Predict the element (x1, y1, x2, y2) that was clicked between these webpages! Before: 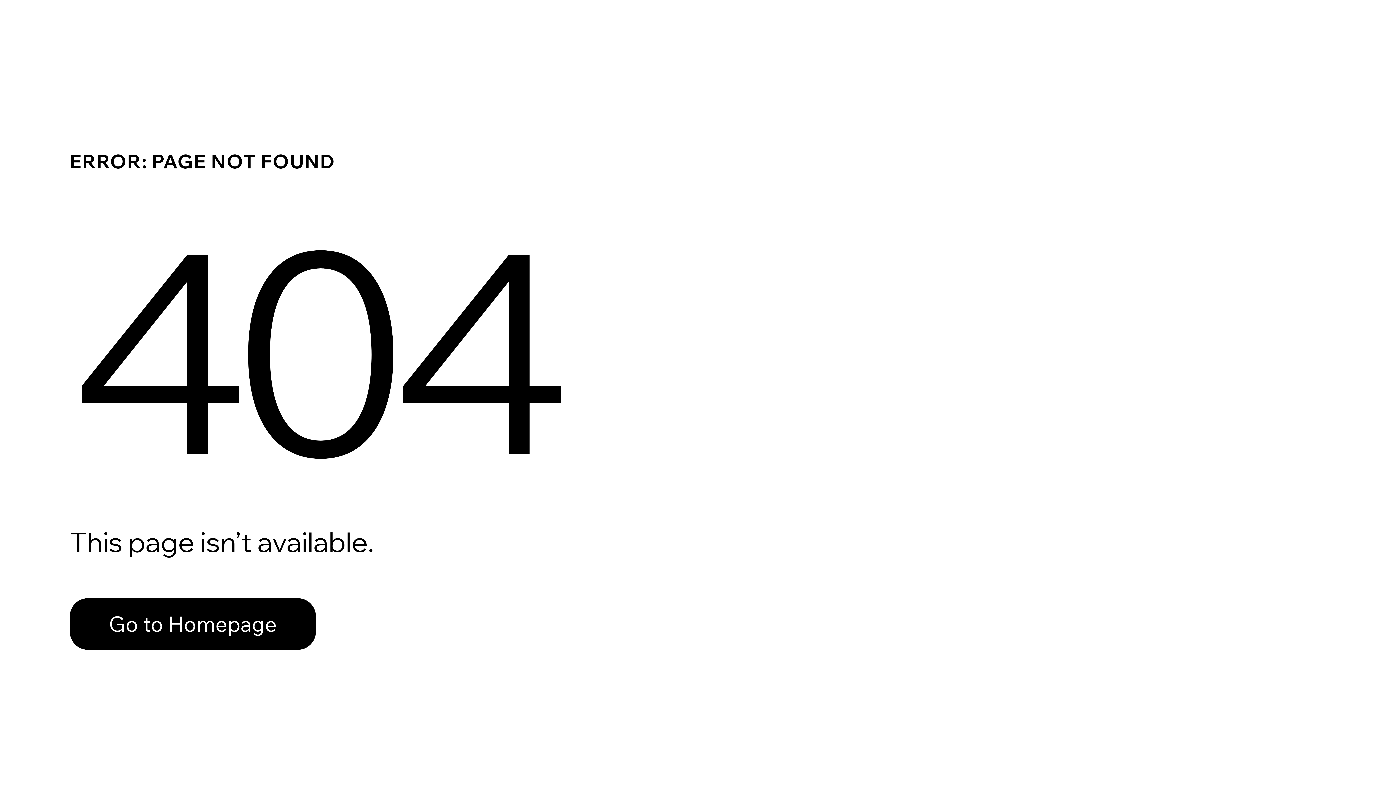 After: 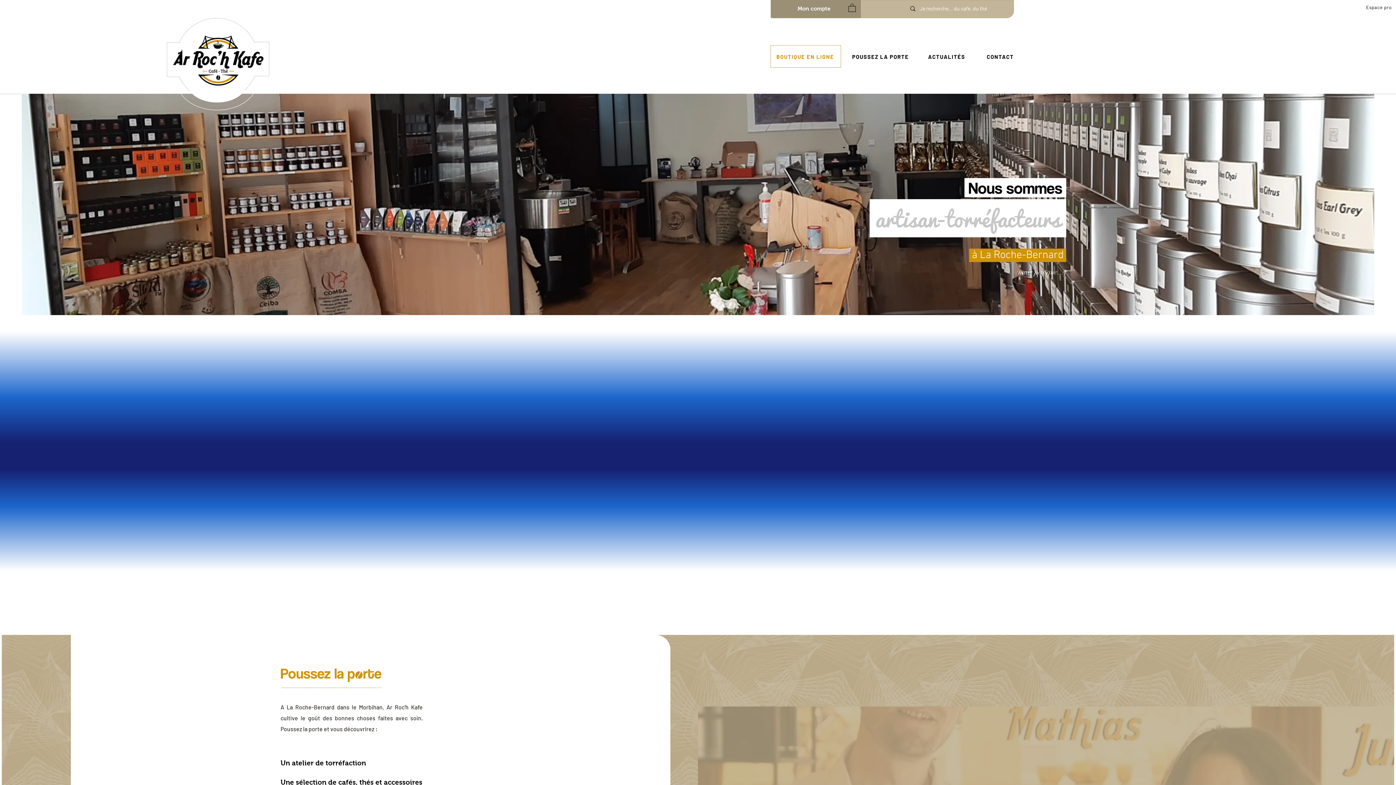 Action: label: Go to Homepage bbox: (69, 582, 768, 659)